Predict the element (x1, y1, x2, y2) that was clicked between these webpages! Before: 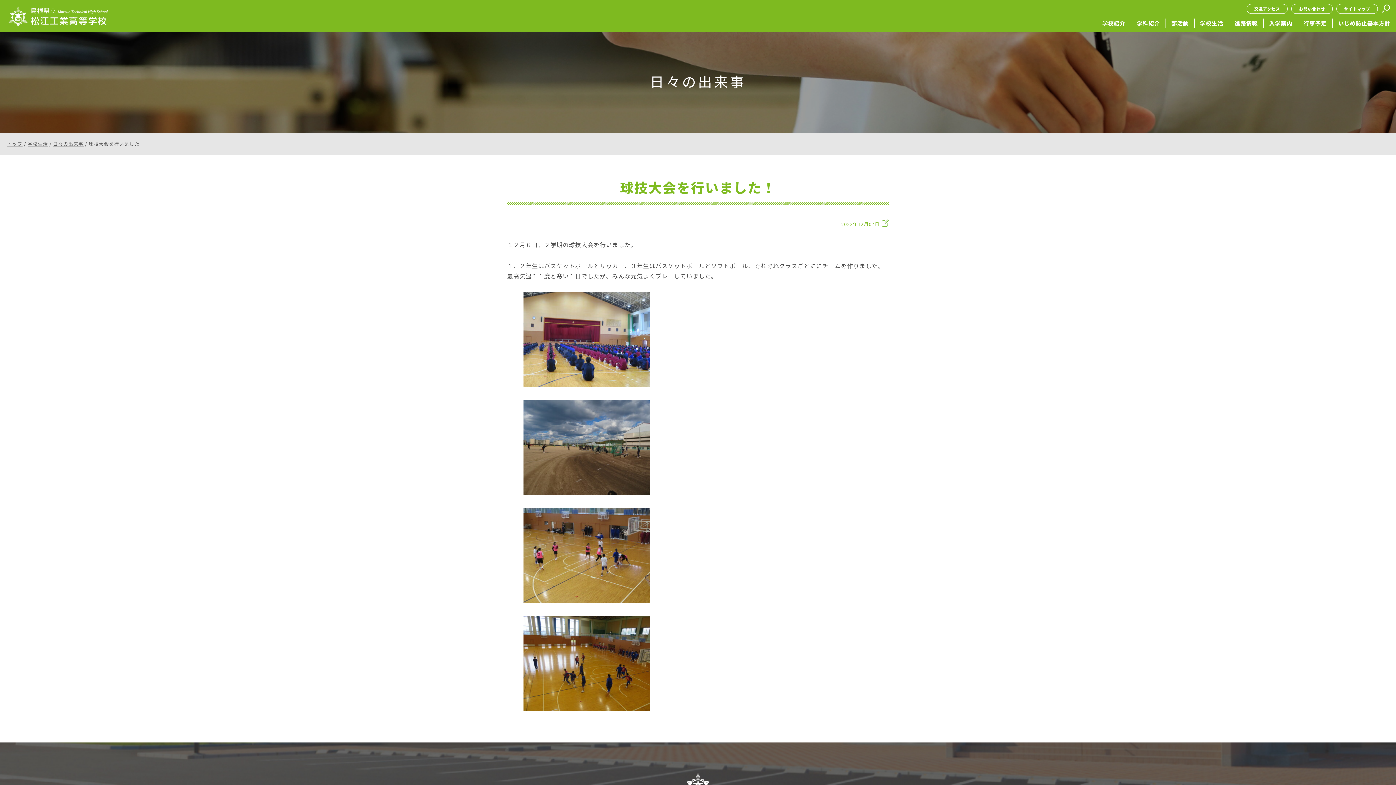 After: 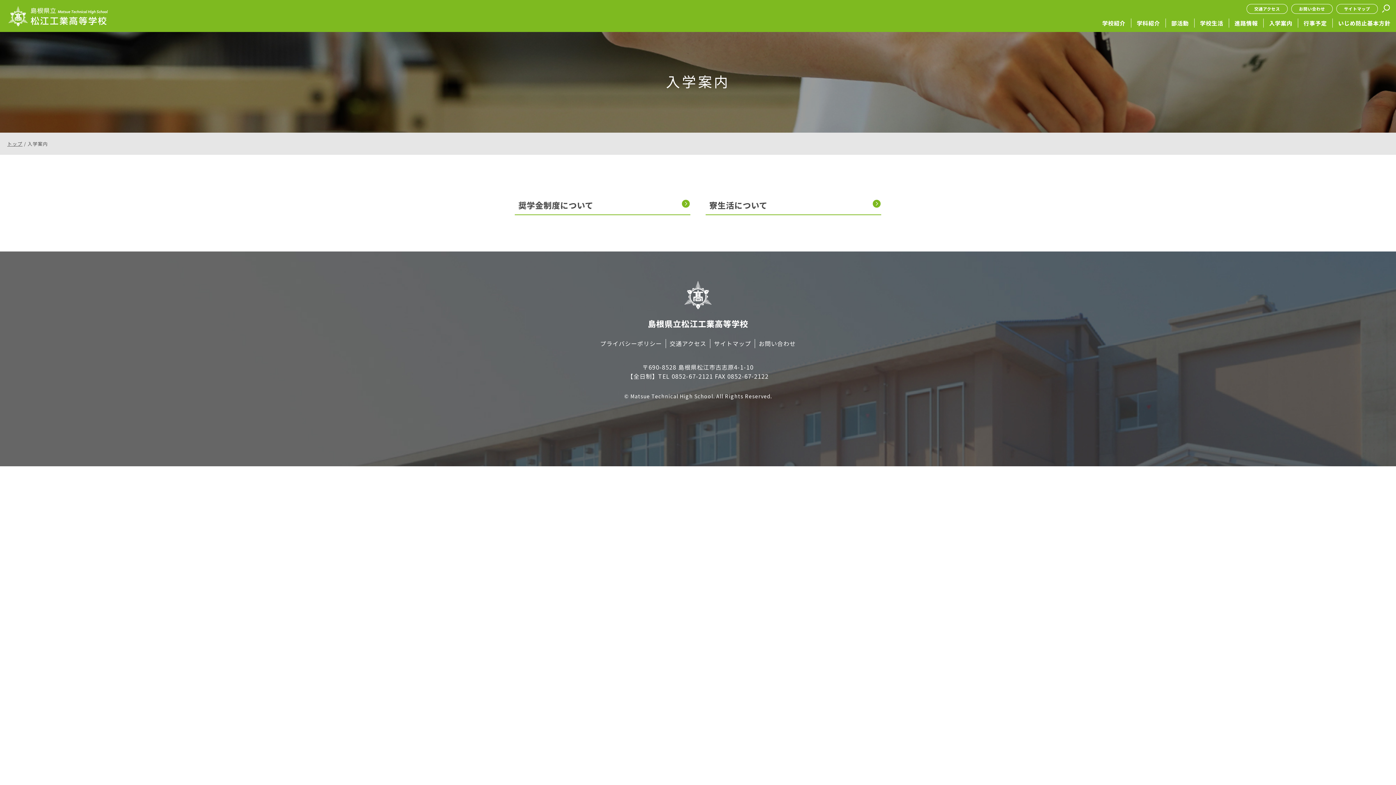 Action: bbox: (1264, 20, 1298, 26) label: 入学案内